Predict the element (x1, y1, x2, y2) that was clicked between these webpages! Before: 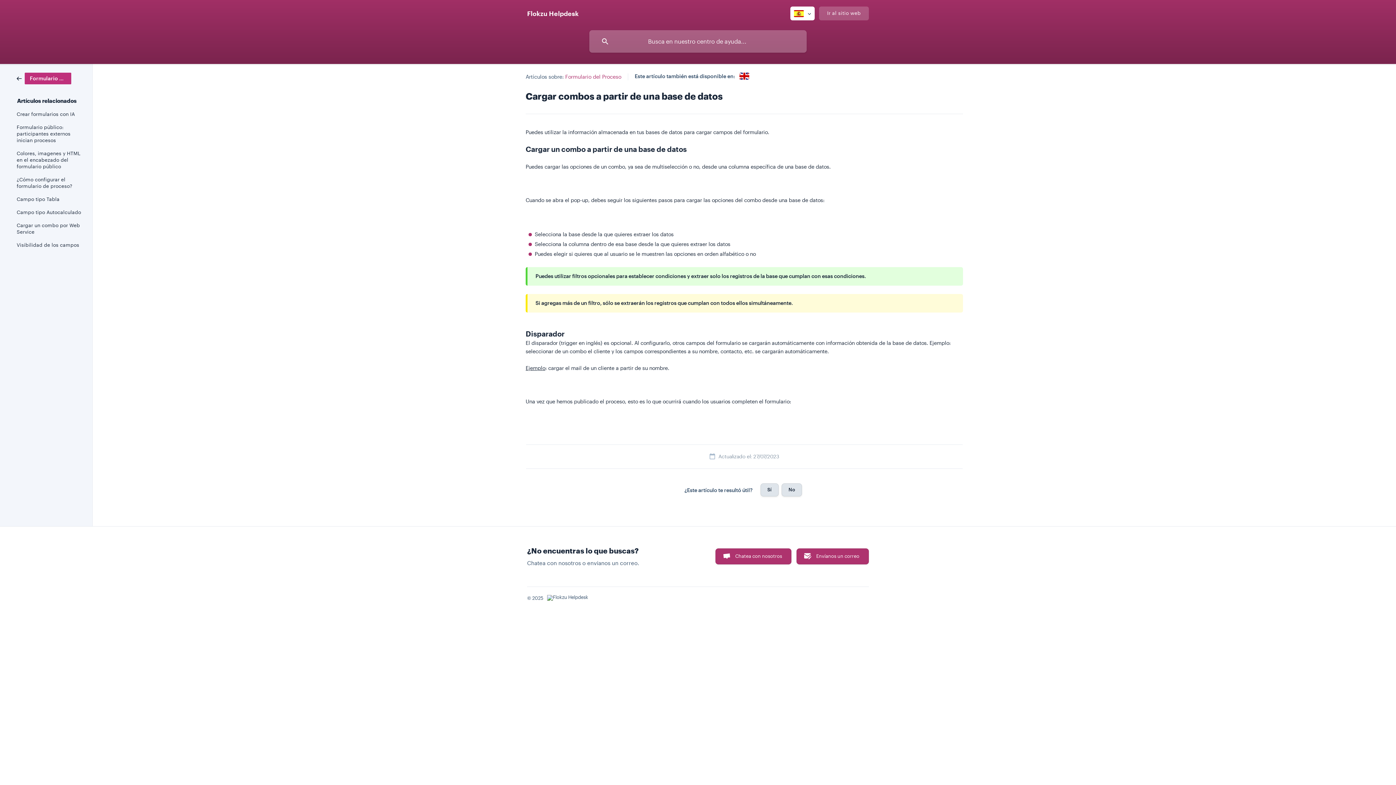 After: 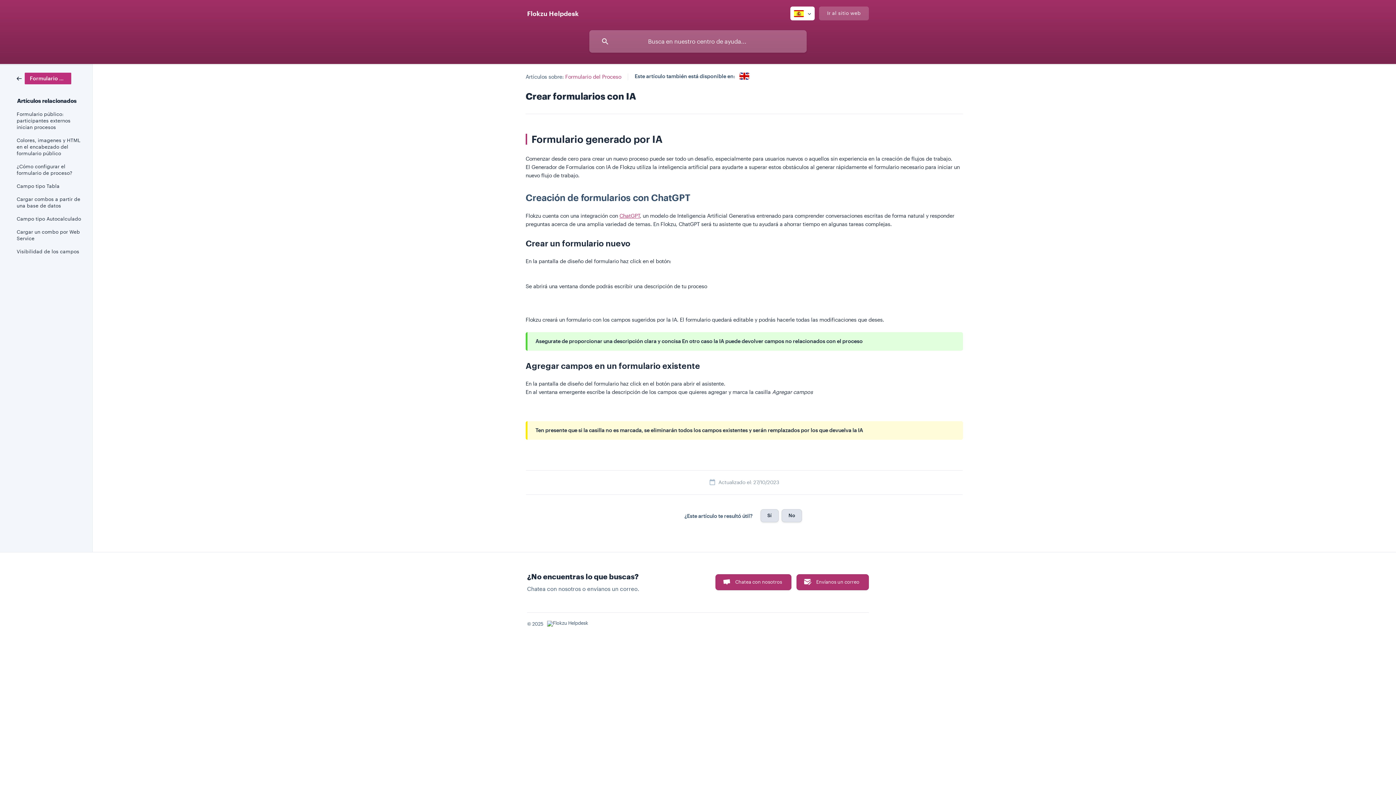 Action: bbox: (16, 107, 82, 120) label: Crear formularios con IA